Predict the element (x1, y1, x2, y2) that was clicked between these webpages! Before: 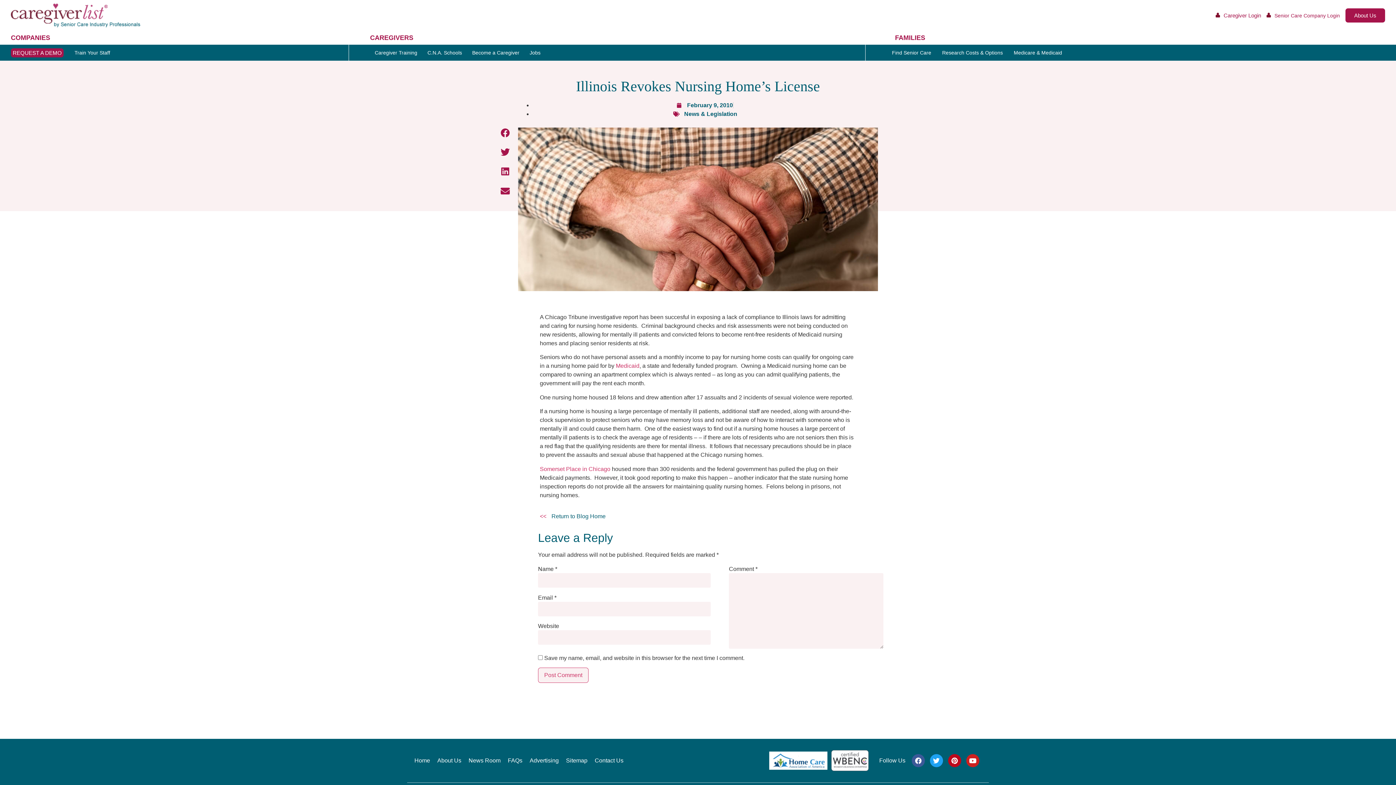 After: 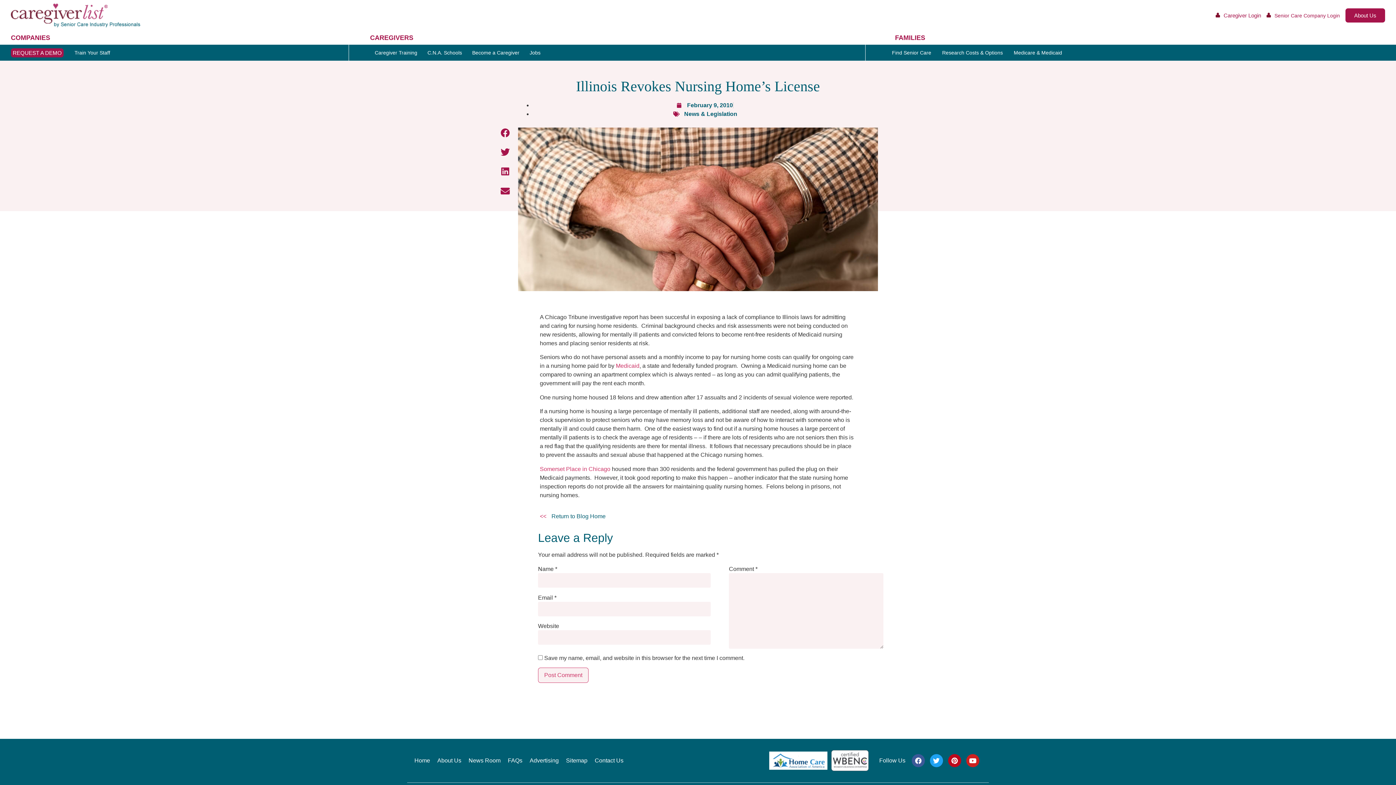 Action: label: Share on email bbox: (496, 182, 514, 199)